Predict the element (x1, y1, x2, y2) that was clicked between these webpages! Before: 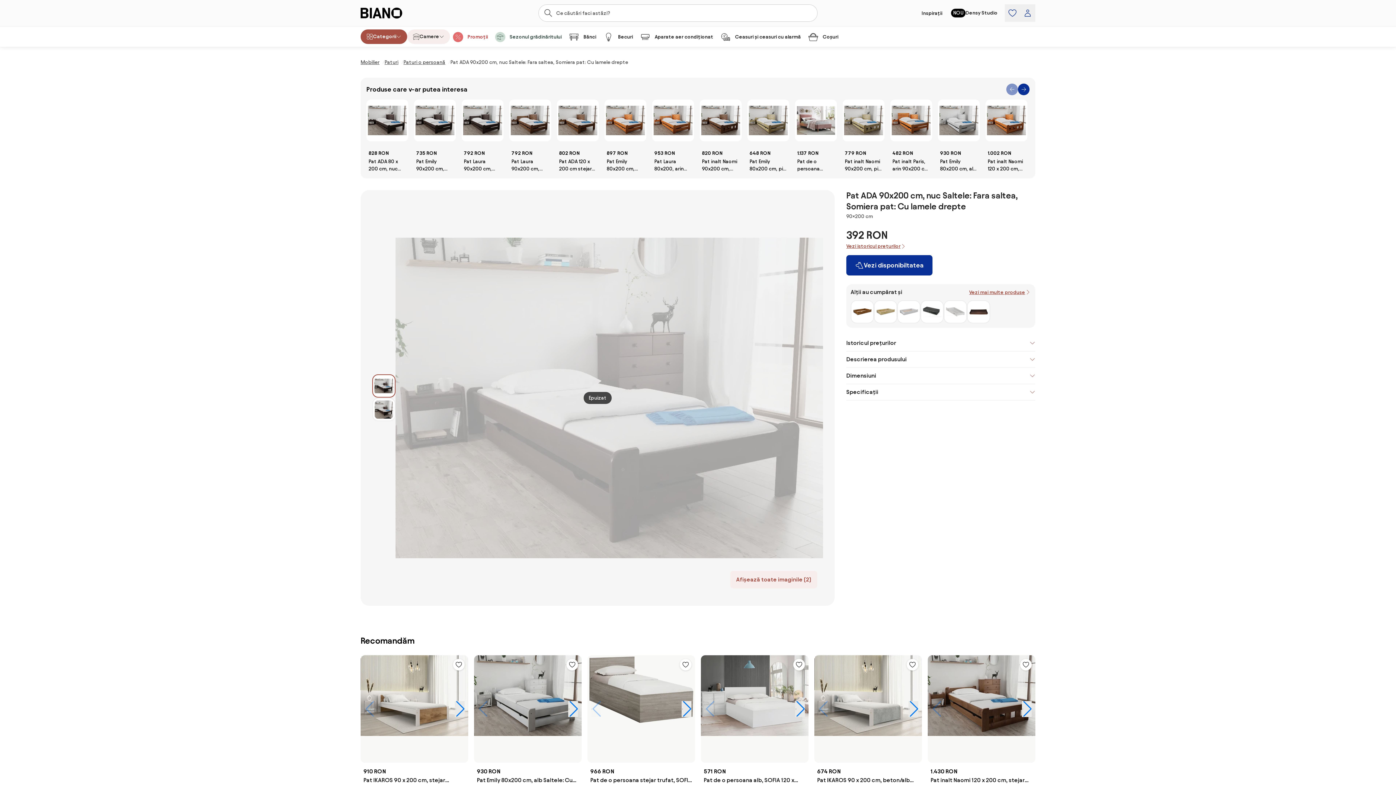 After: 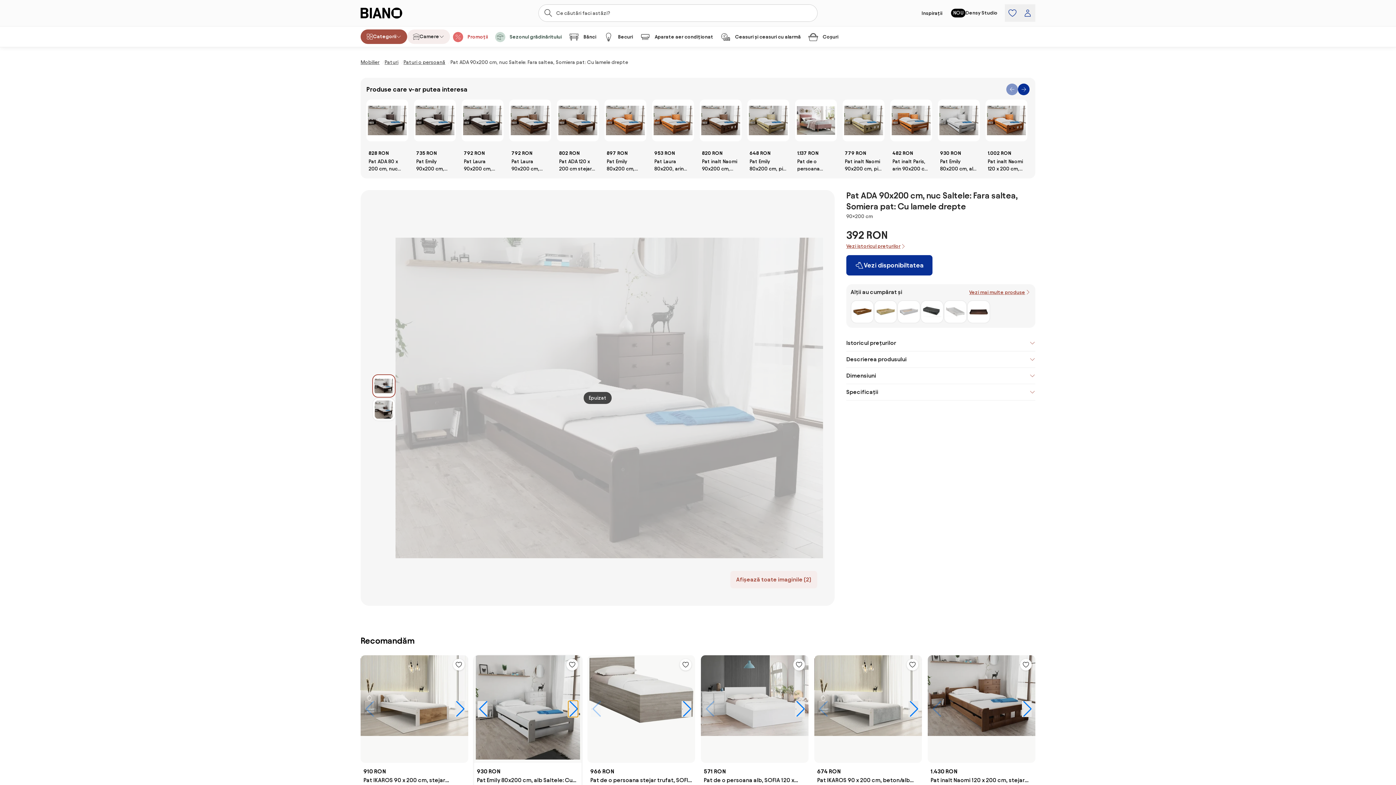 Action: label: Imaginea următoare bbox: (568, 701, 578, 717)